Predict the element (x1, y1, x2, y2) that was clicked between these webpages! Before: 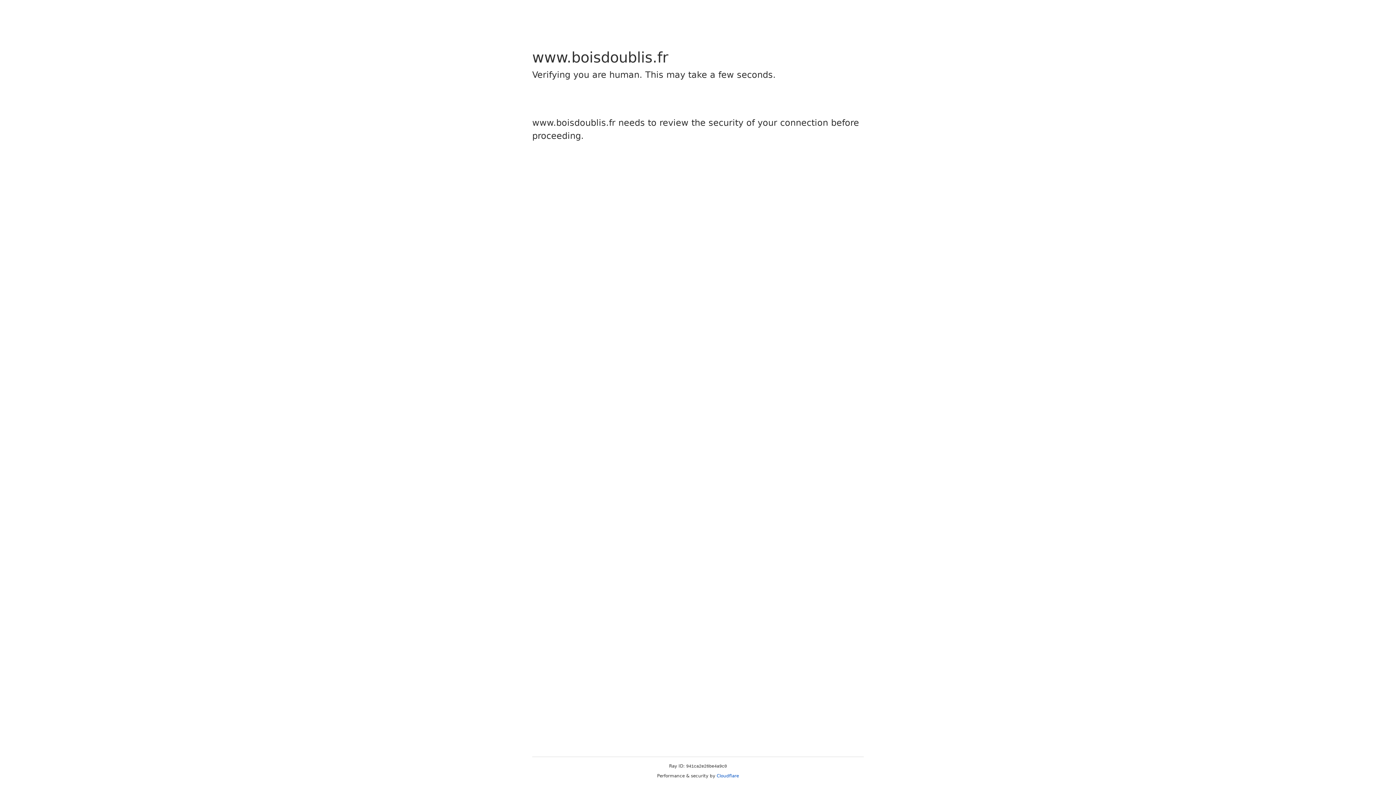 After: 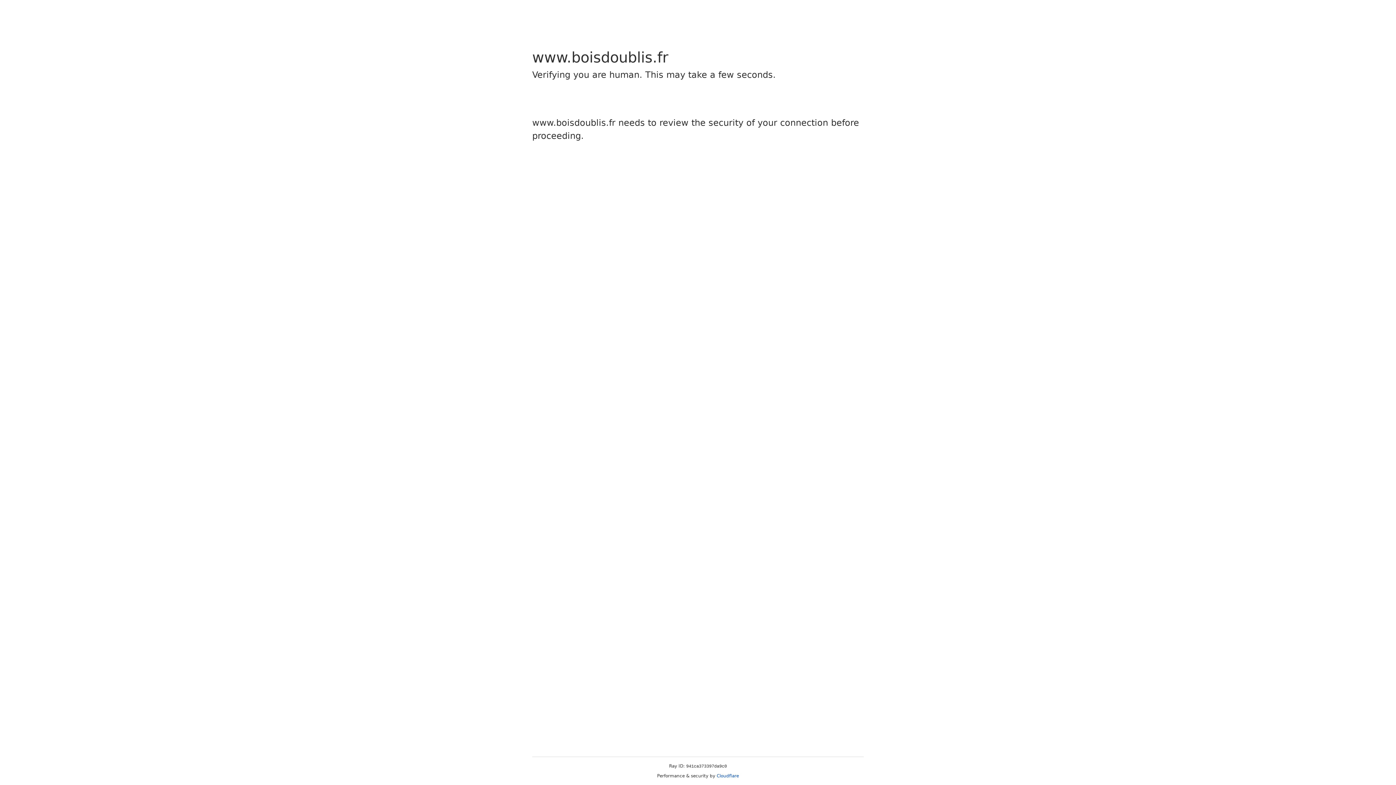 Action: label: Cloudflare bbox: (716, 773, 739, 778)